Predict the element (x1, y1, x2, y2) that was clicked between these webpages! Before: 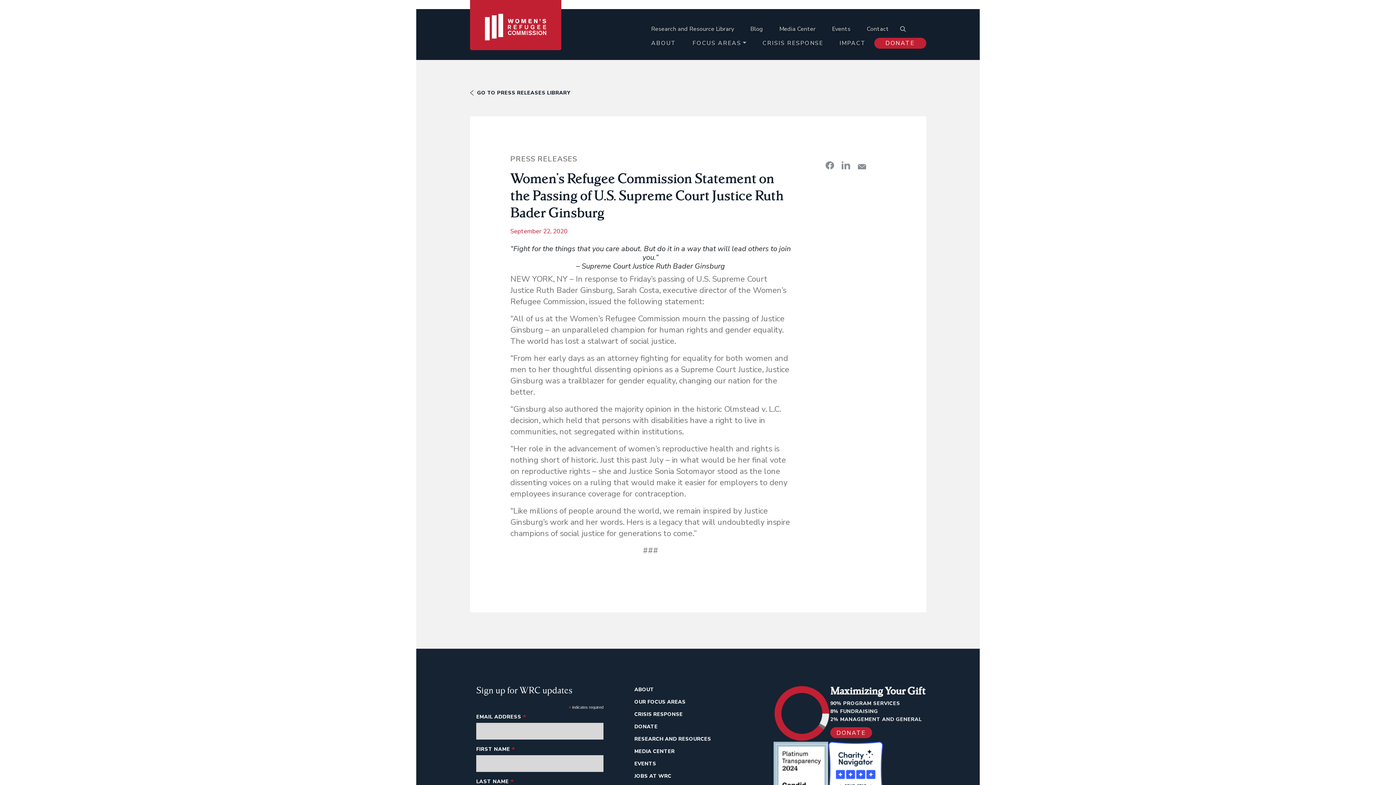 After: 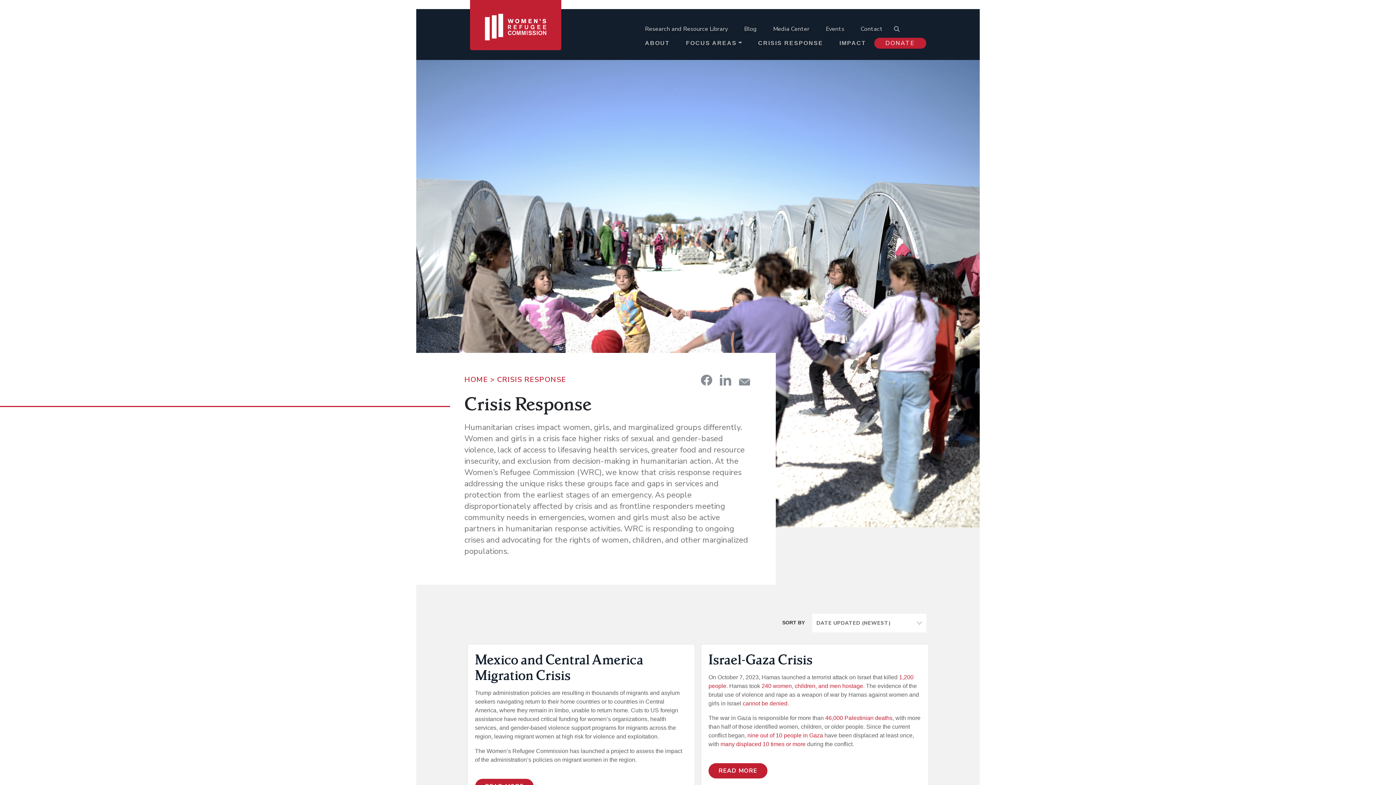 Action: bbox: (754, 36, 831, 50) label: CRISIS RESPONSE